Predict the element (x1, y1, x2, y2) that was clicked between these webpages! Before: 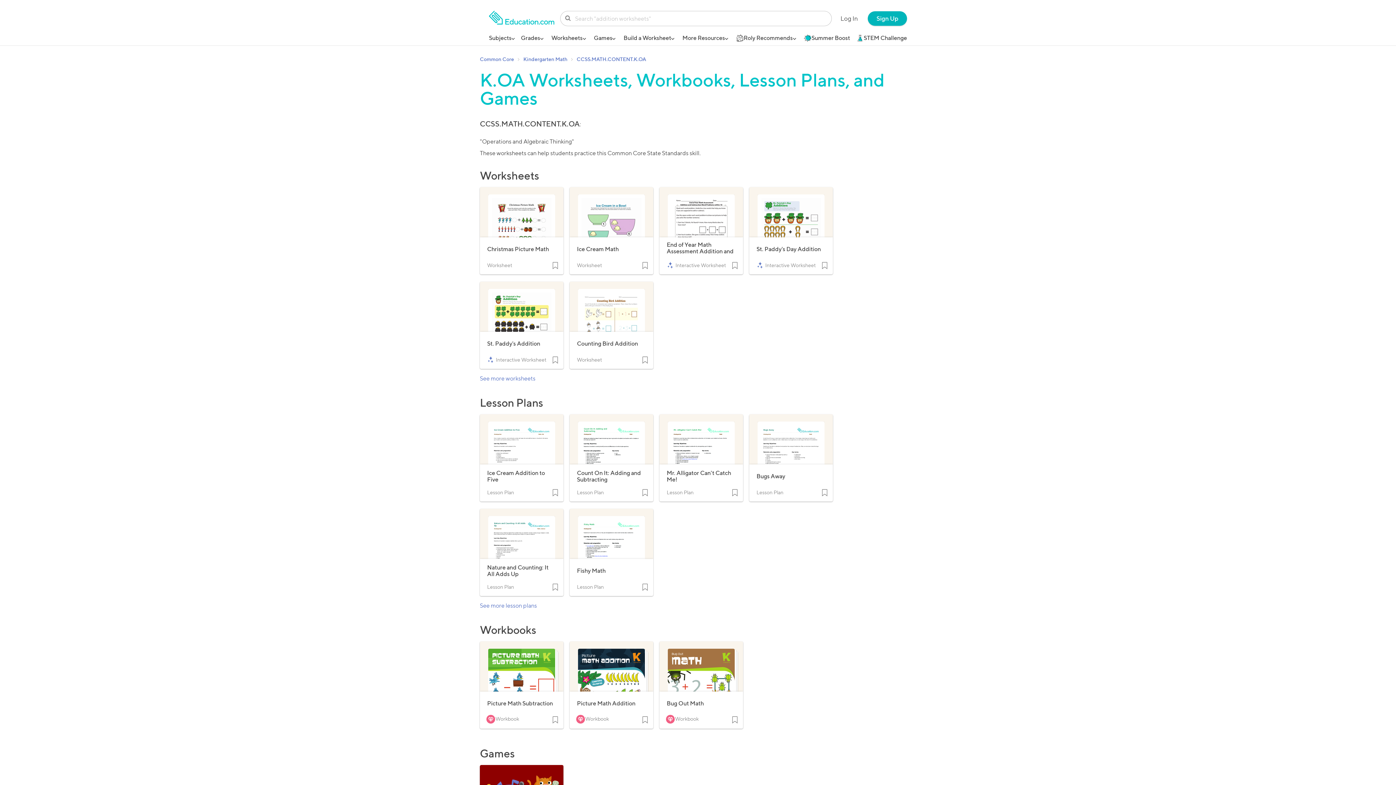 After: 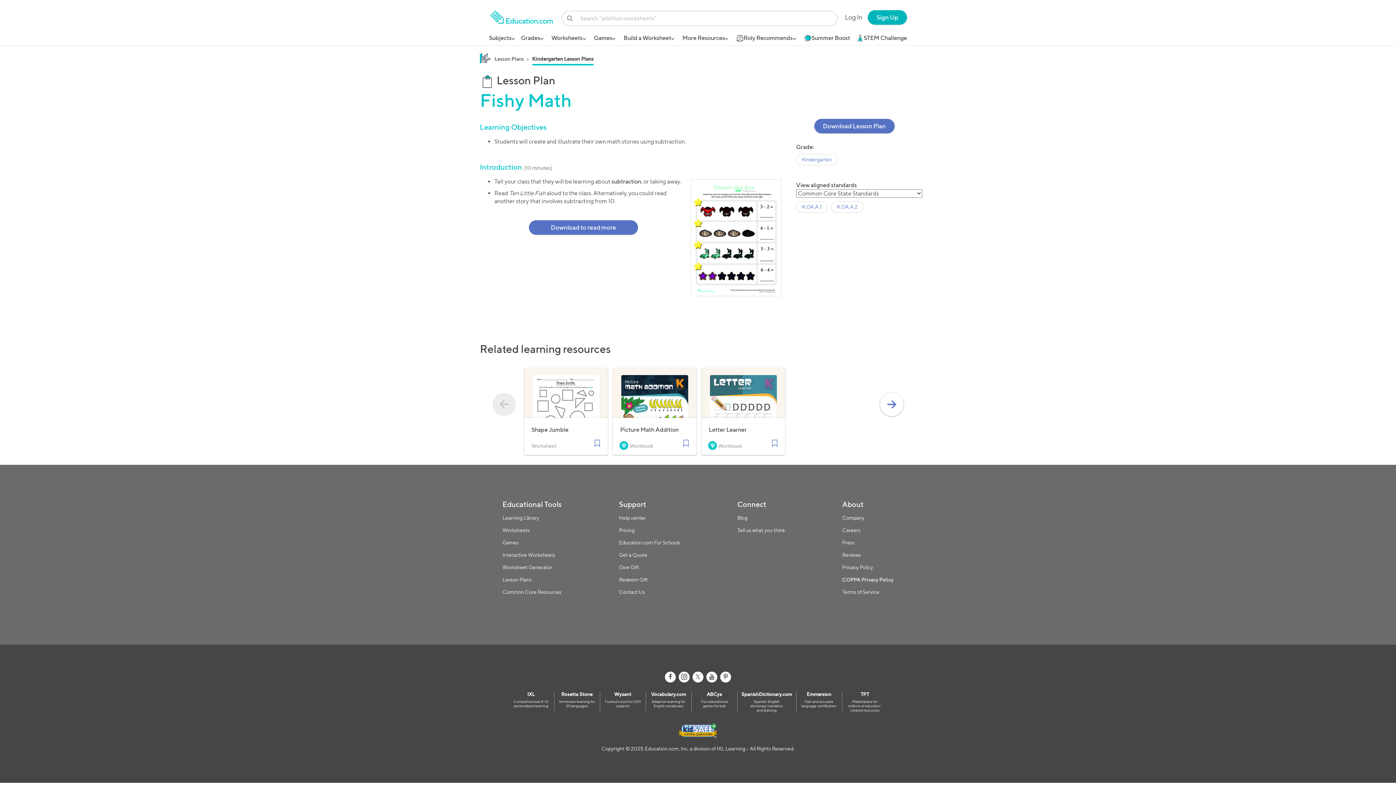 Action: label: Fishy Math
Lesson Plan bbox: (569, 509, 653, 596)